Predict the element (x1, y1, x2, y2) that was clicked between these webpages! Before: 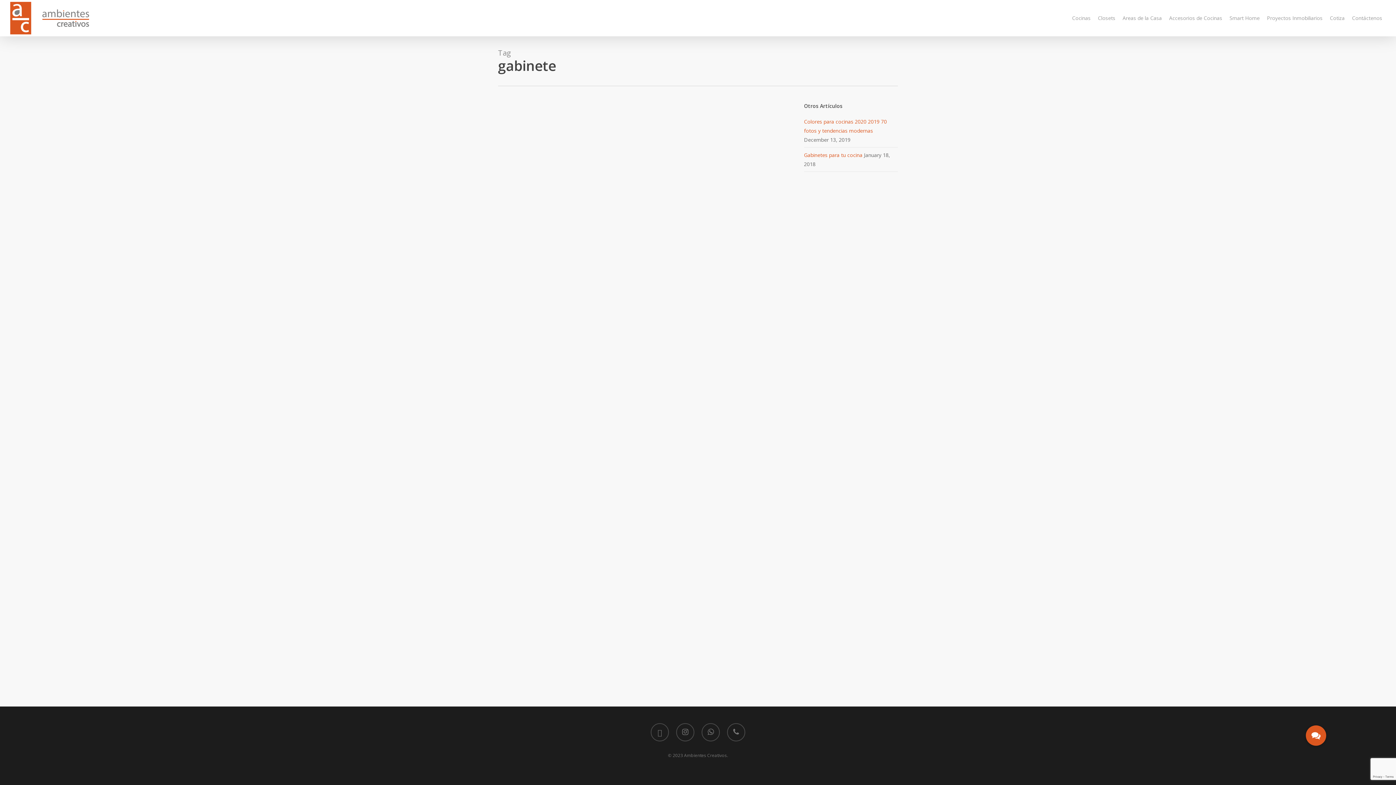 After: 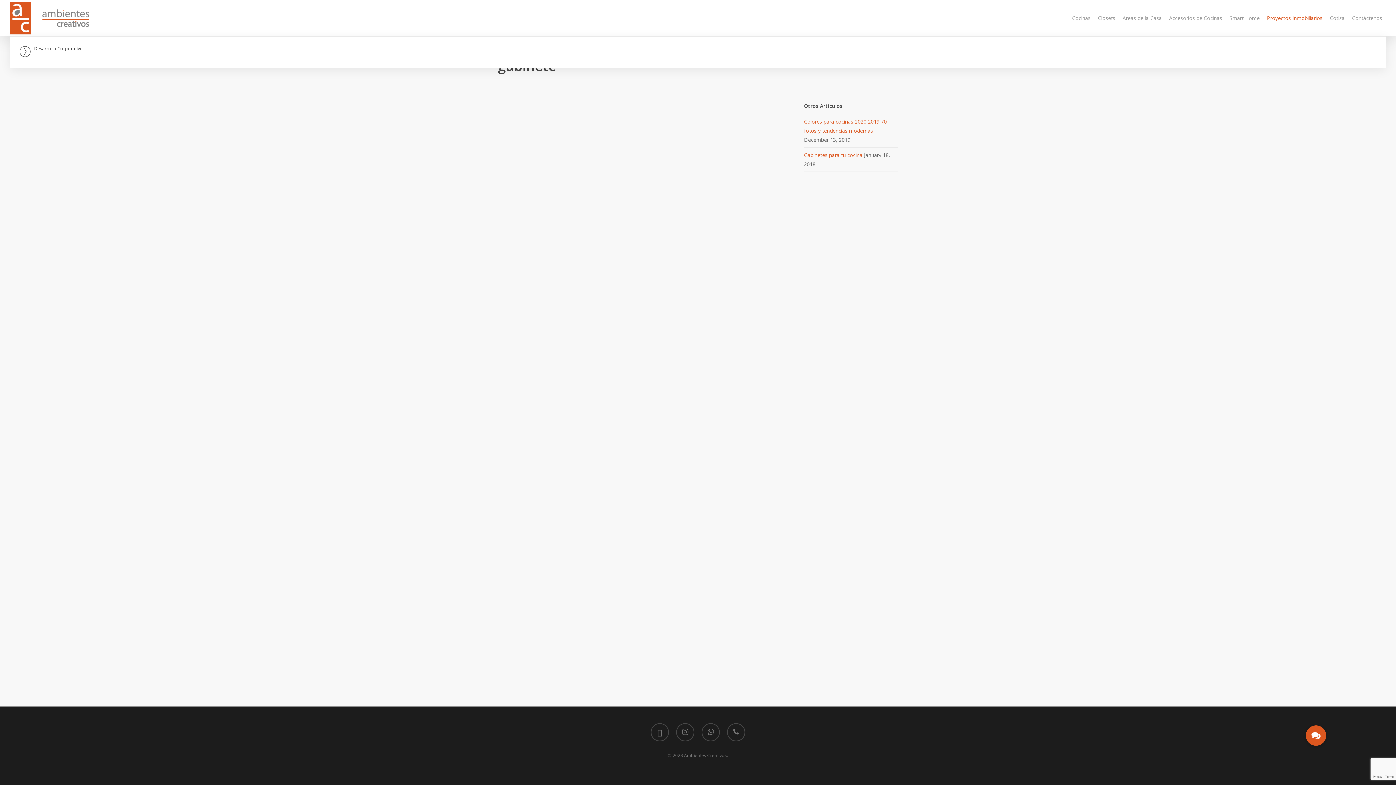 Action: bbox: (1263, 14, 1326, 21) label: Proyectos Inmobiliarios